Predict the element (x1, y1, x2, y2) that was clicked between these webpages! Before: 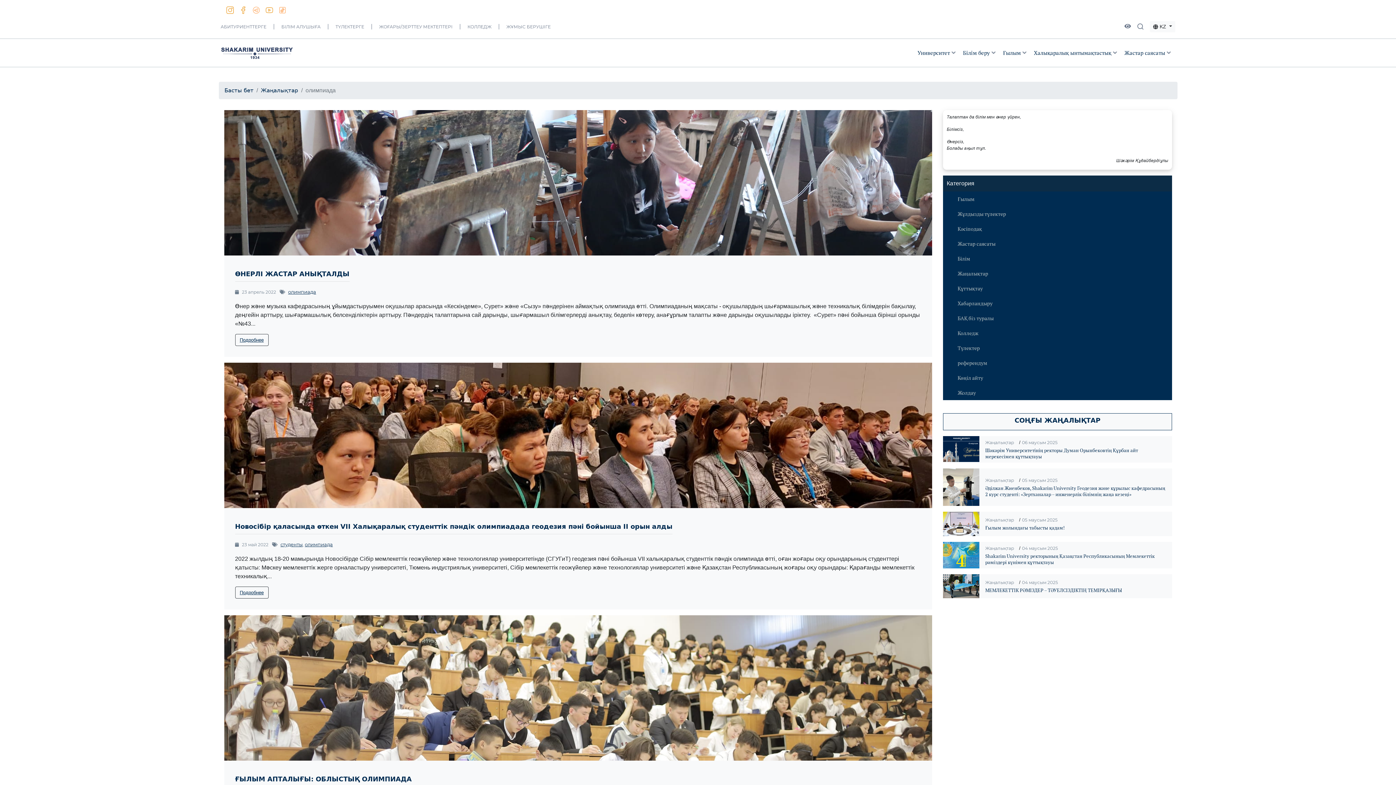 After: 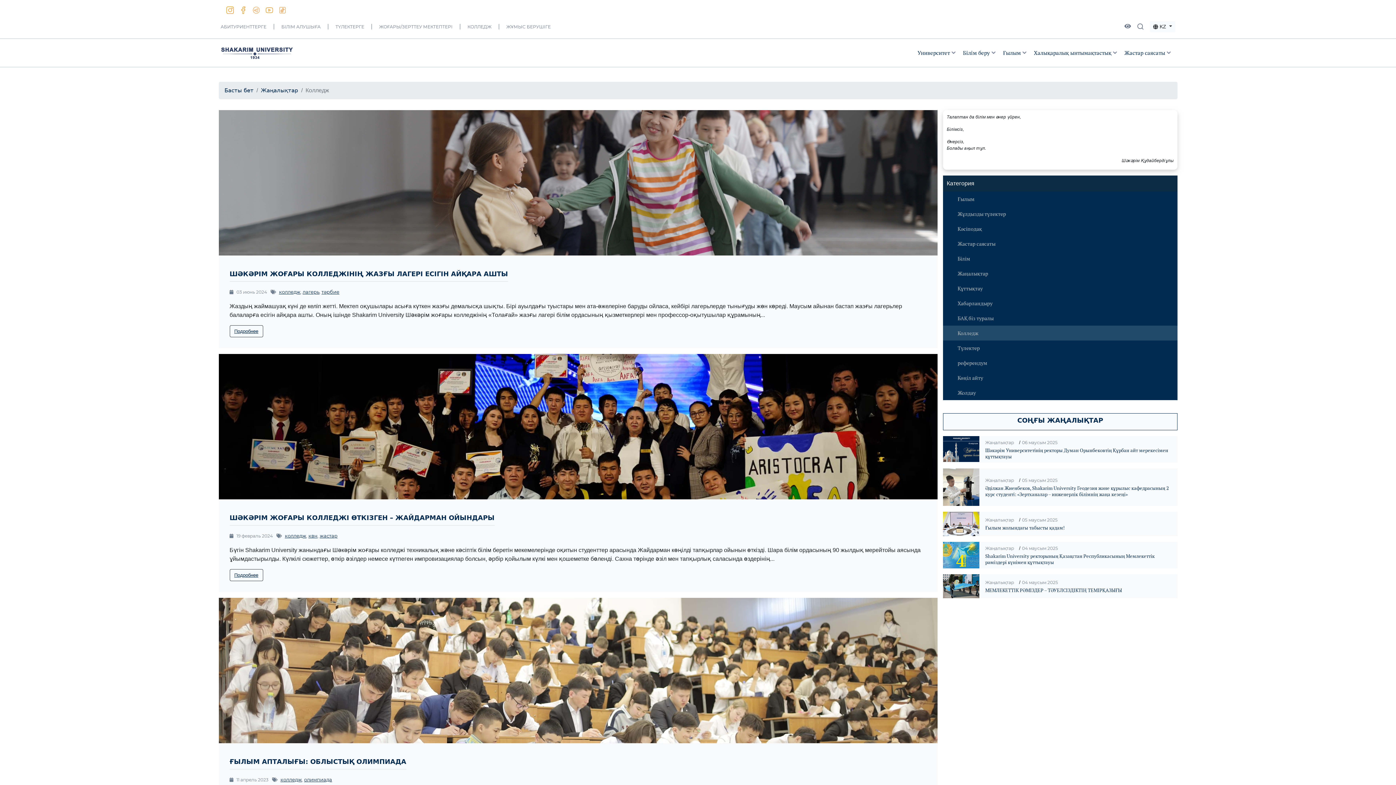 Action: label: Колледж bbox: (957, 329, 1168, 336)